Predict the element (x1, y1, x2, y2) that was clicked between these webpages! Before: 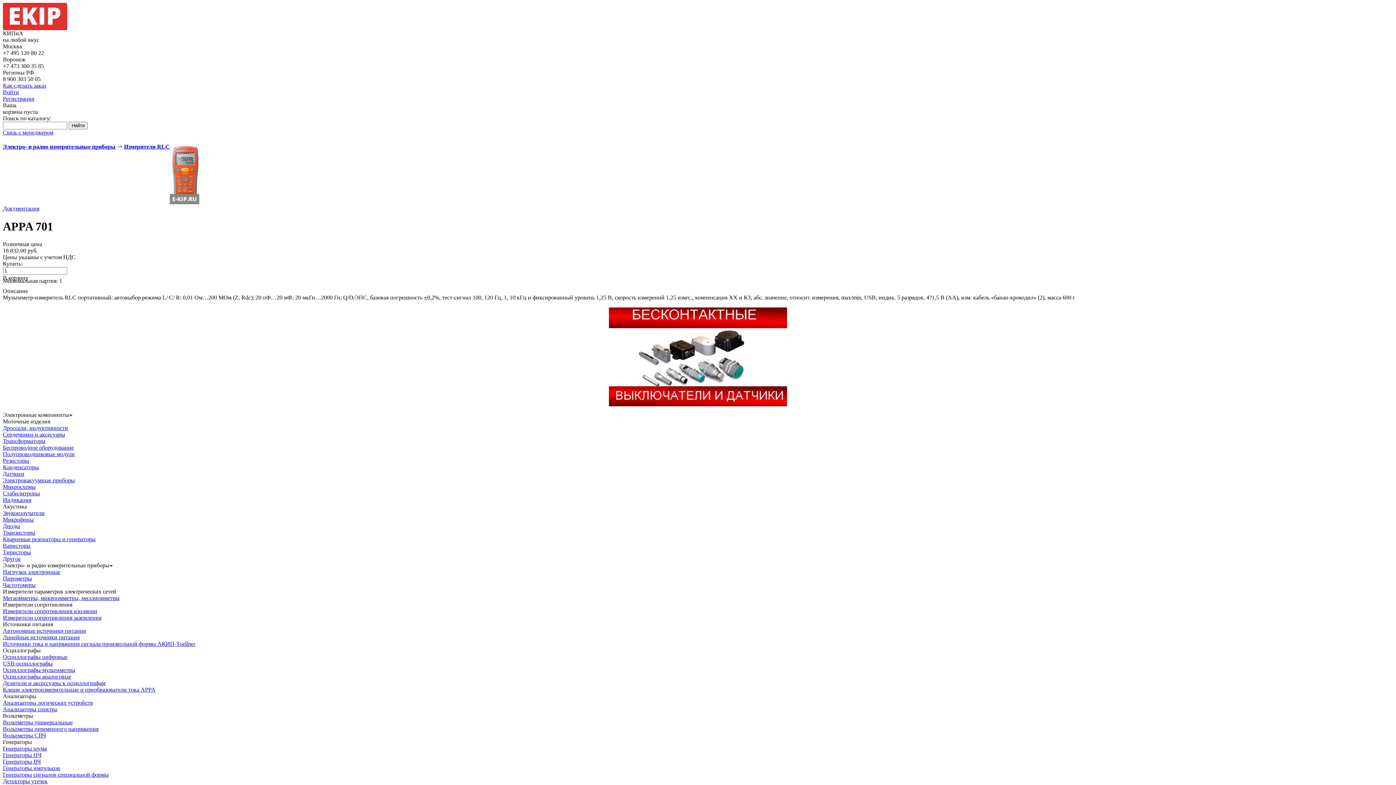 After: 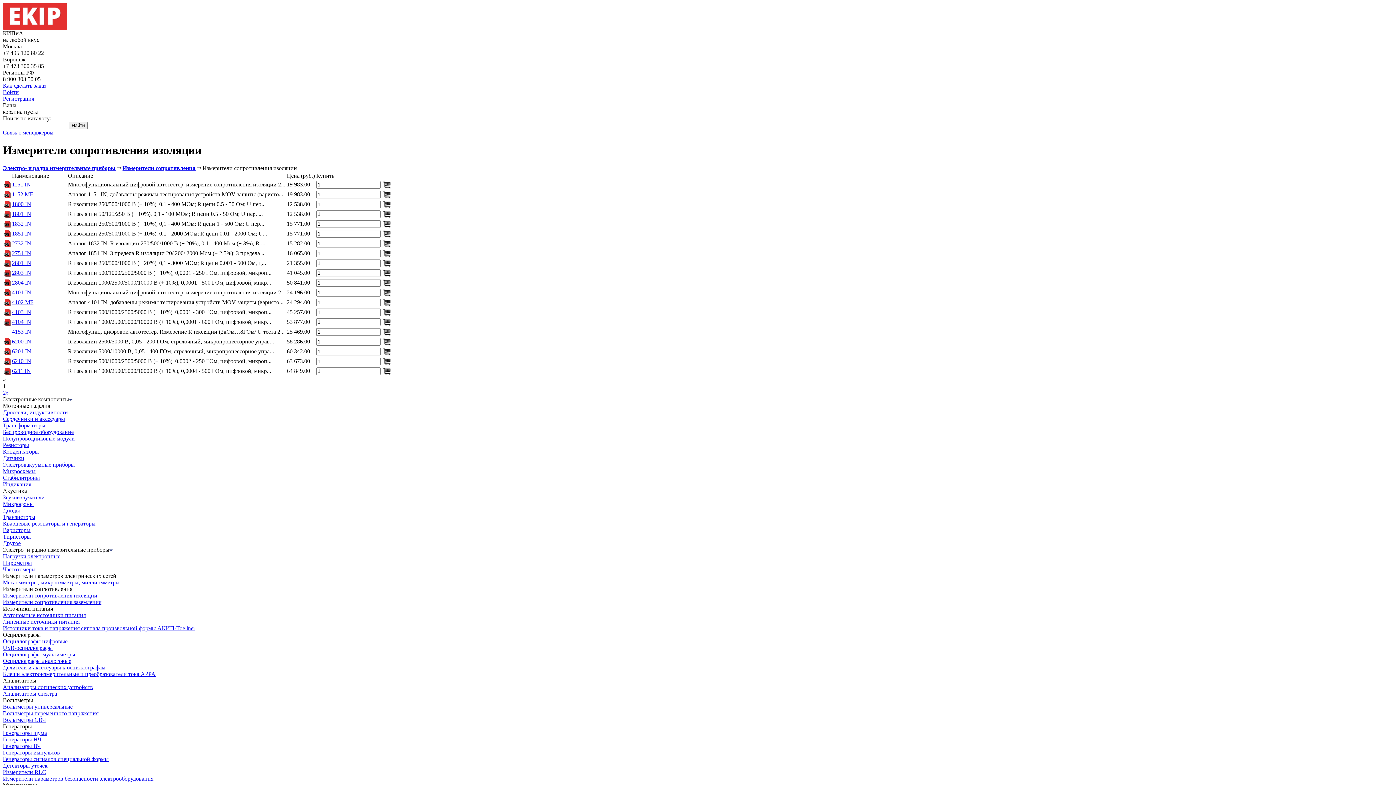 Action: bbox: (2, 608, 97, 614) label: Измерители сопротивления изоляции